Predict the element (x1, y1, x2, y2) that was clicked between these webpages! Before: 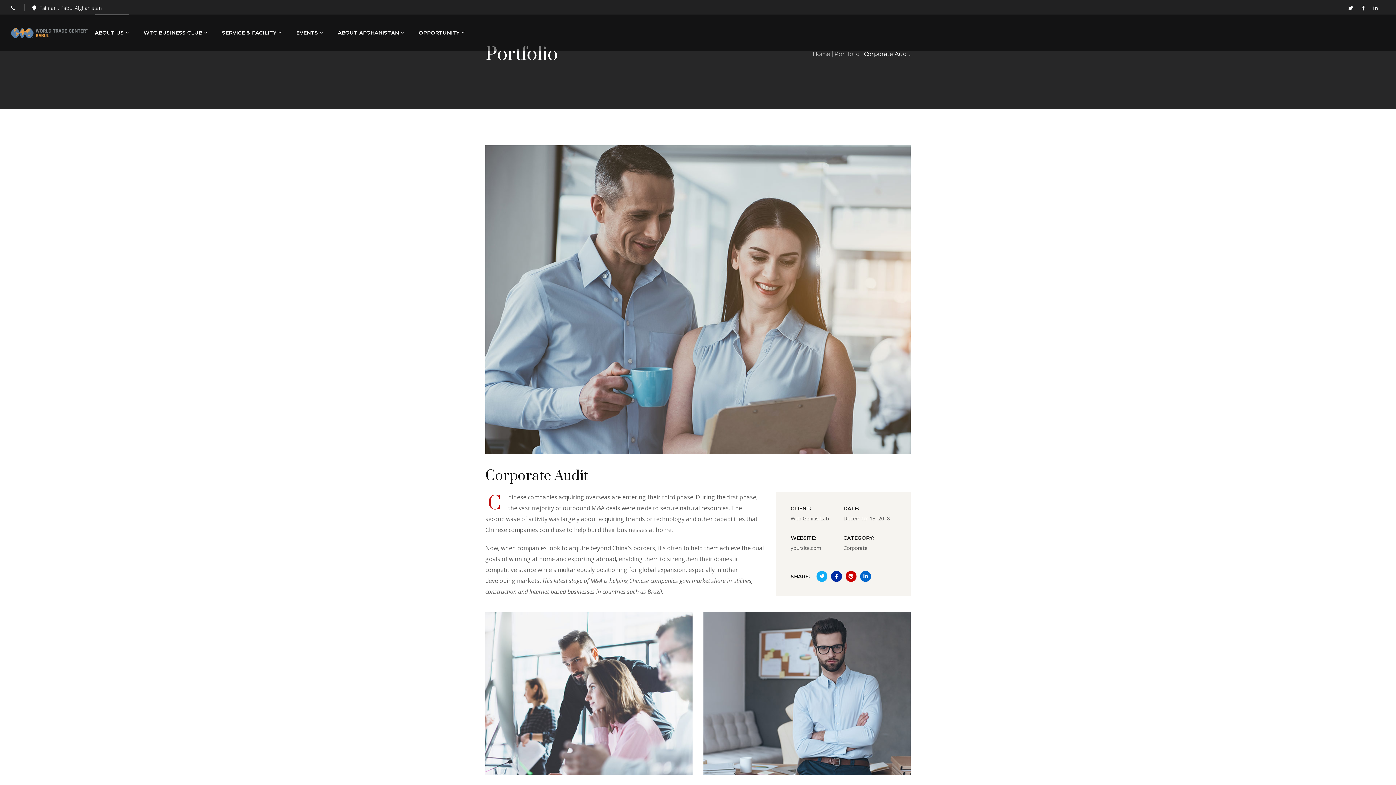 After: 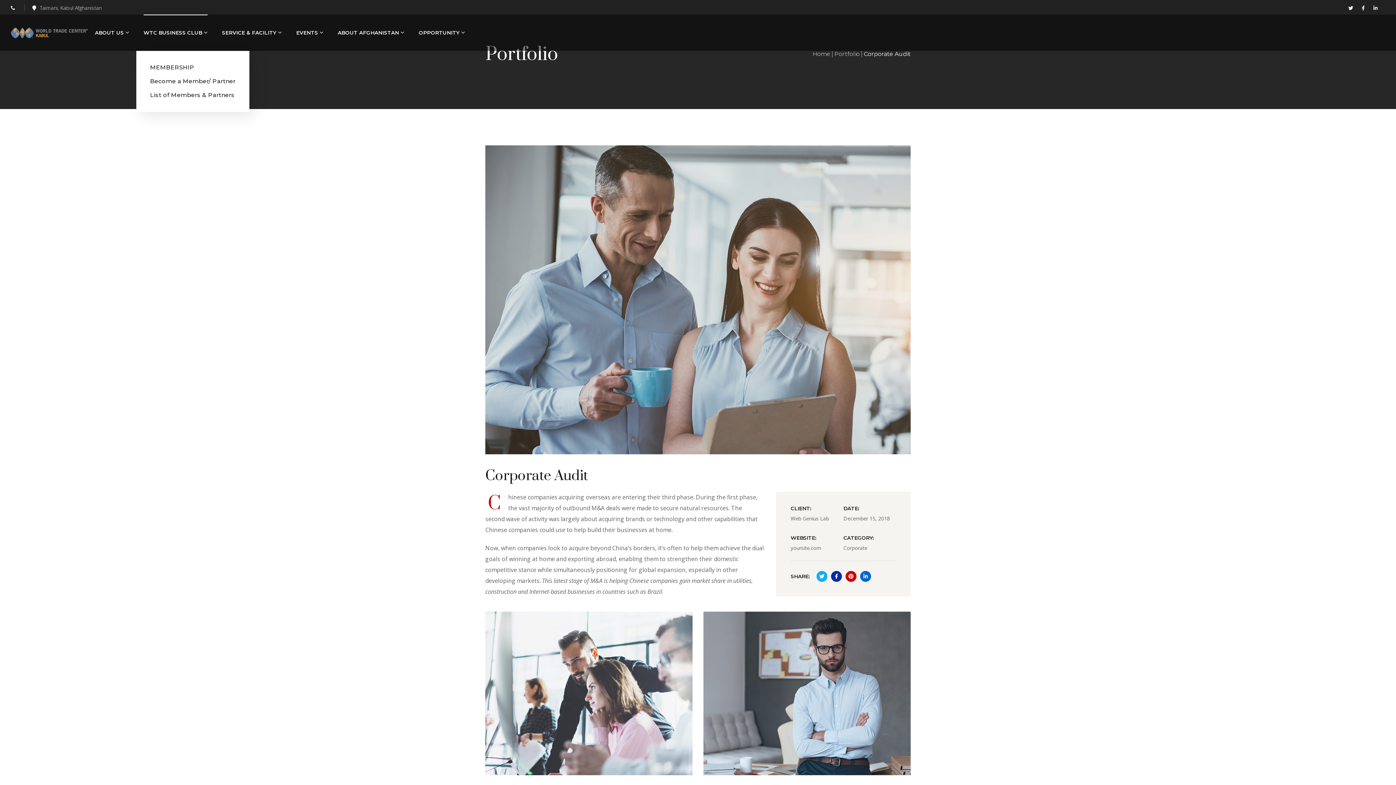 Action: label: WTC BUSINESS CLUB bbox: (136, 14, 214, 50)